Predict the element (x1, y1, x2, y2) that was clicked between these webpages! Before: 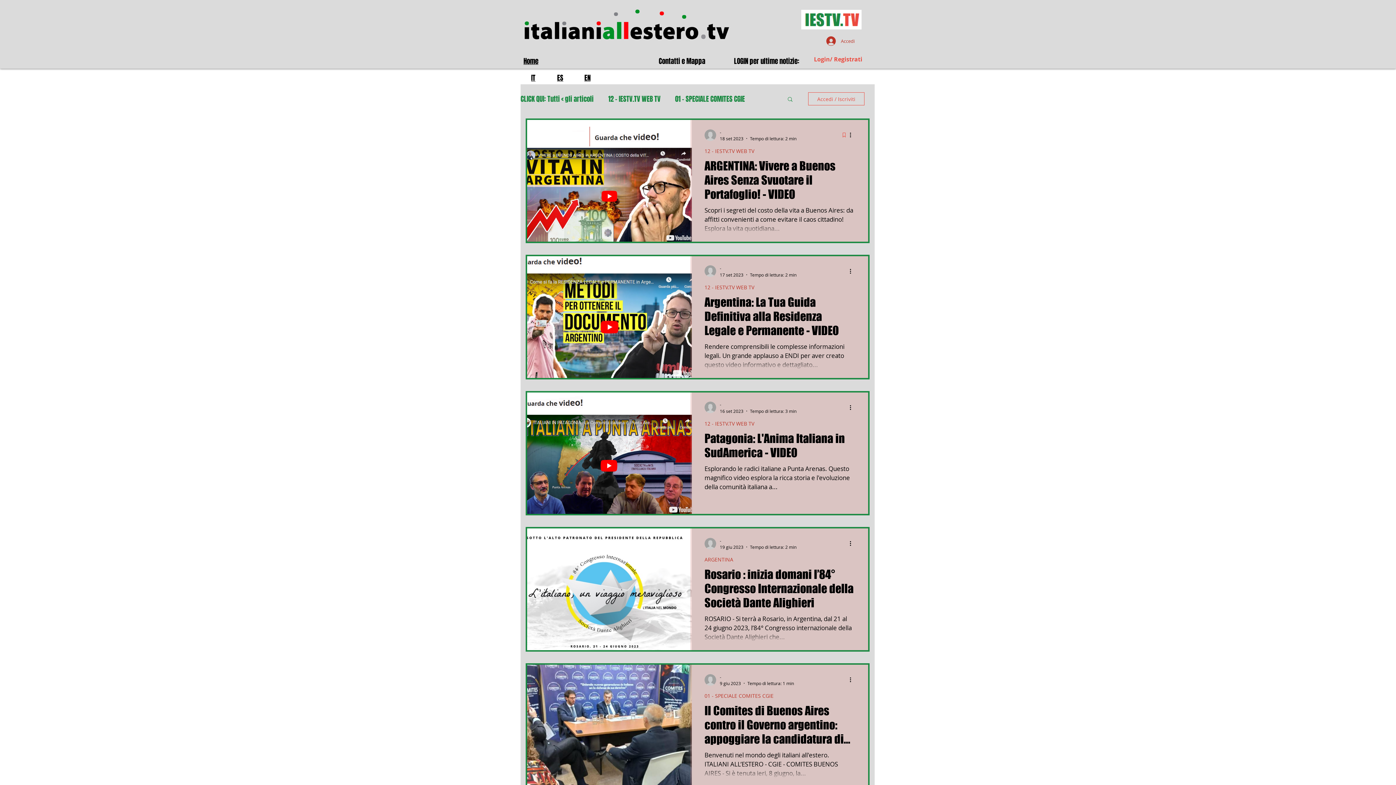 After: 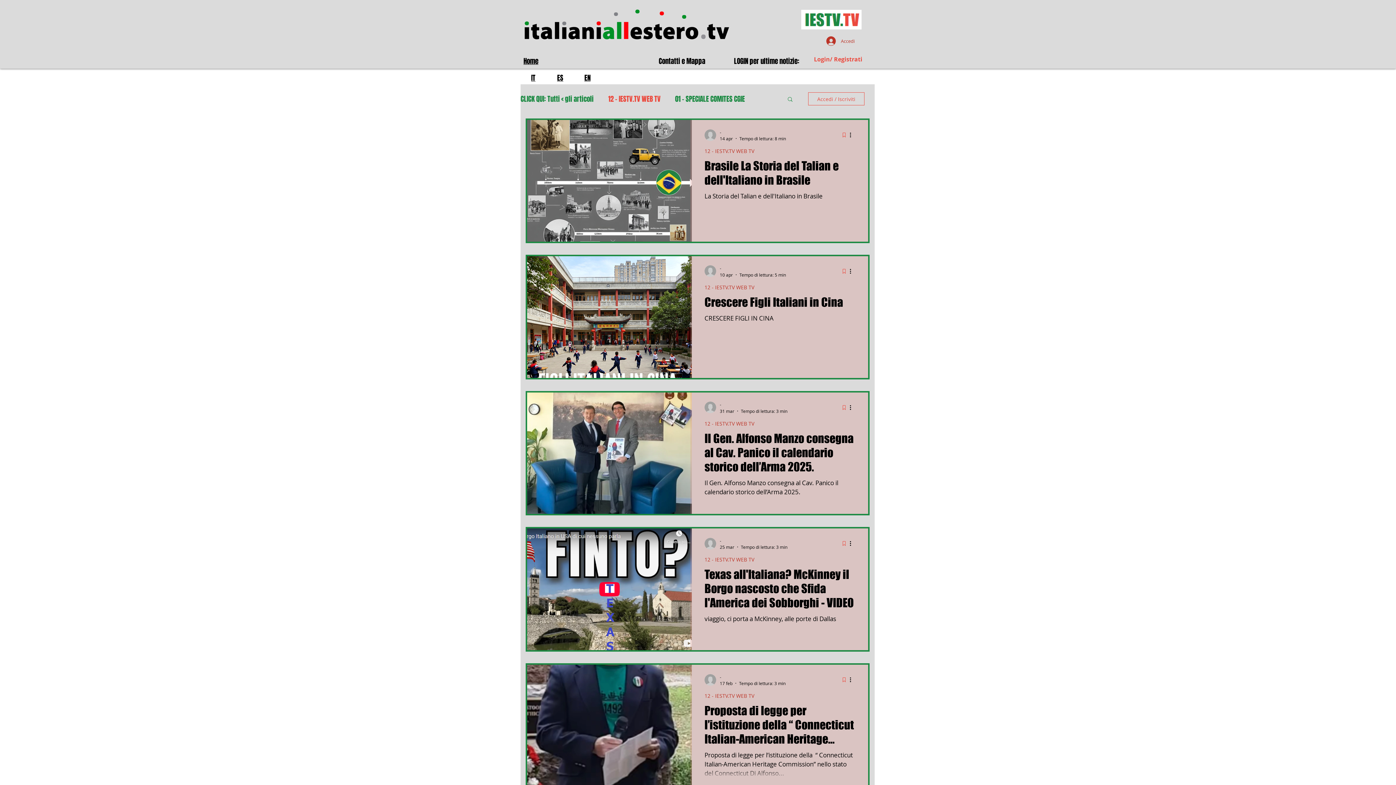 Action: label: 12 - IESTV.TV WEB TV bbox: (608, 93, 660, 104)